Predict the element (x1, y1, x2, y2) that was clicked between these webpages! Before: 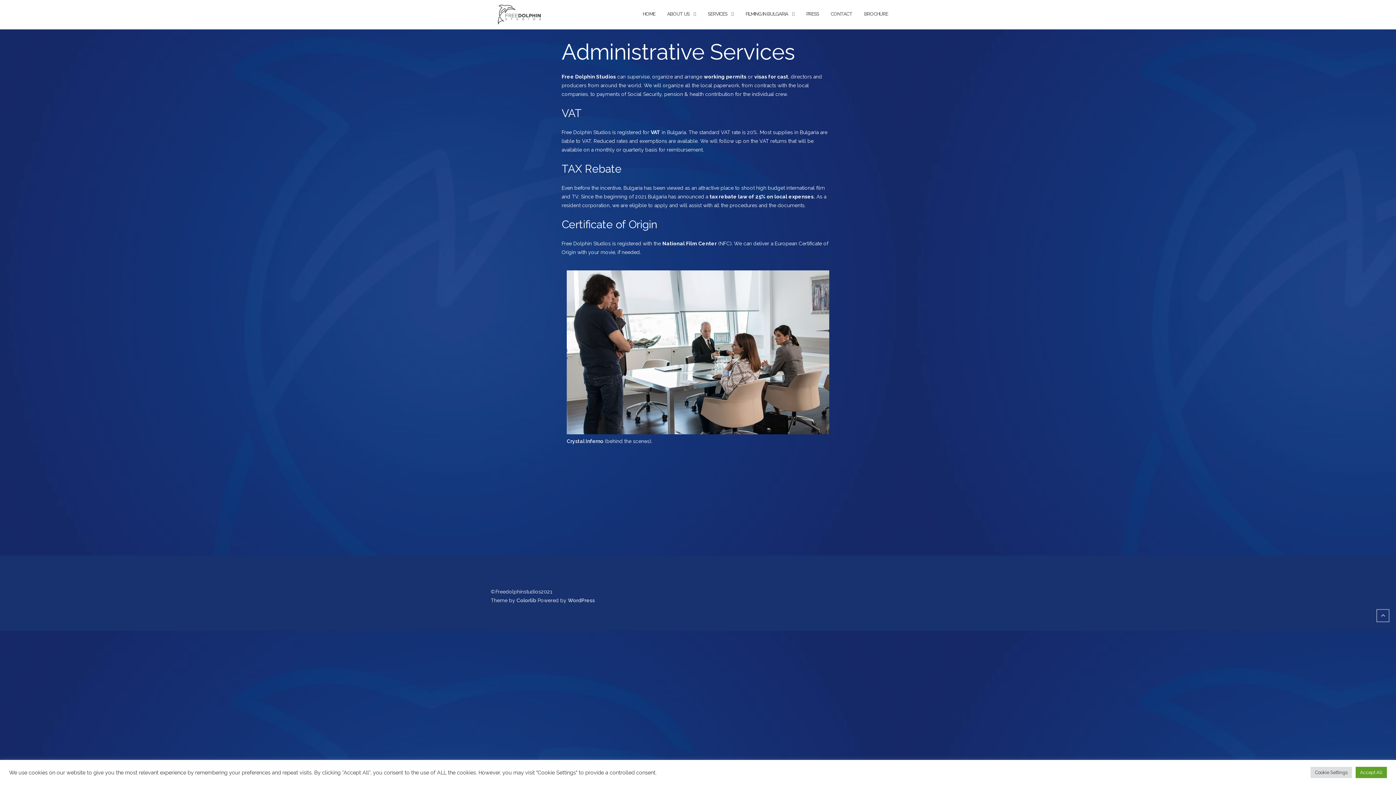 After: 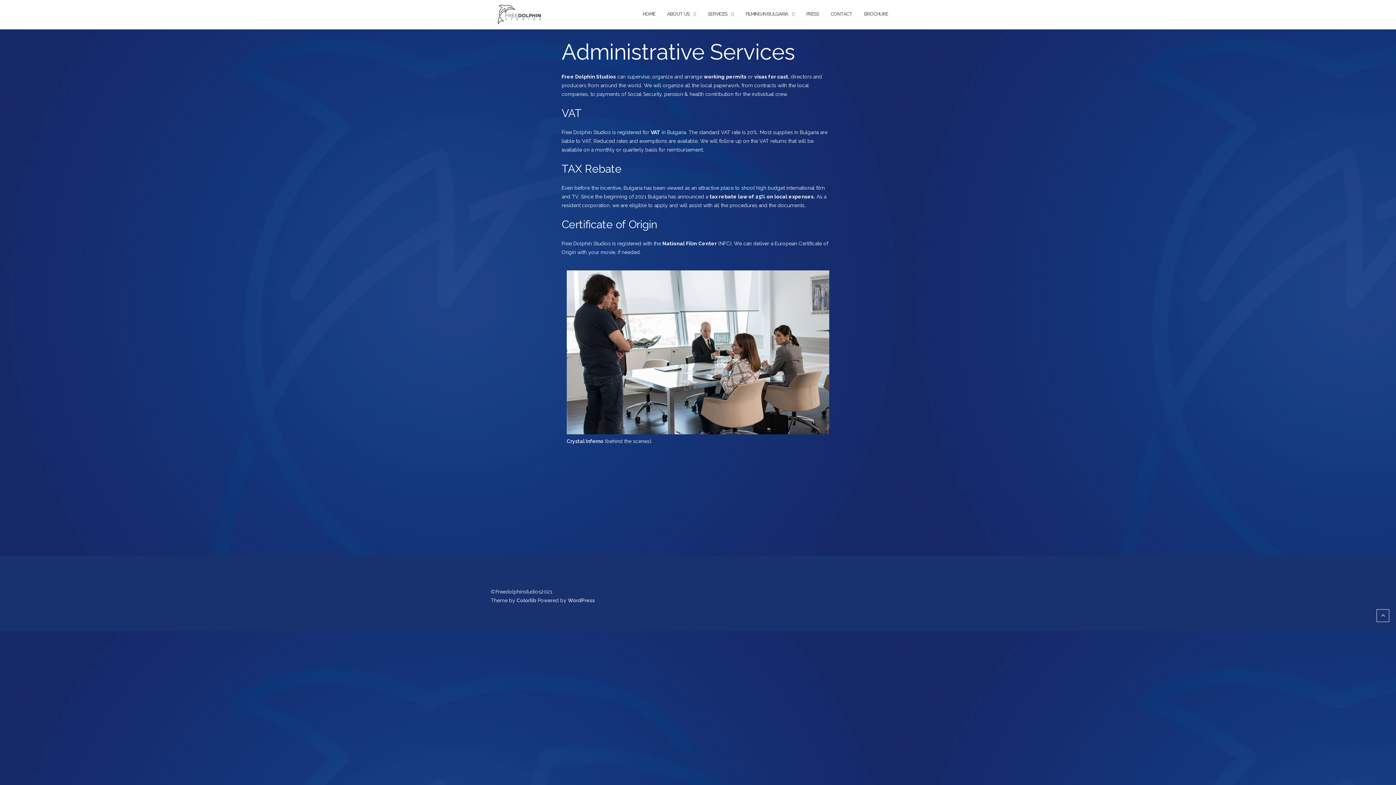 Action: label: Accept All bbox: (1356, 767, 1387, 778)